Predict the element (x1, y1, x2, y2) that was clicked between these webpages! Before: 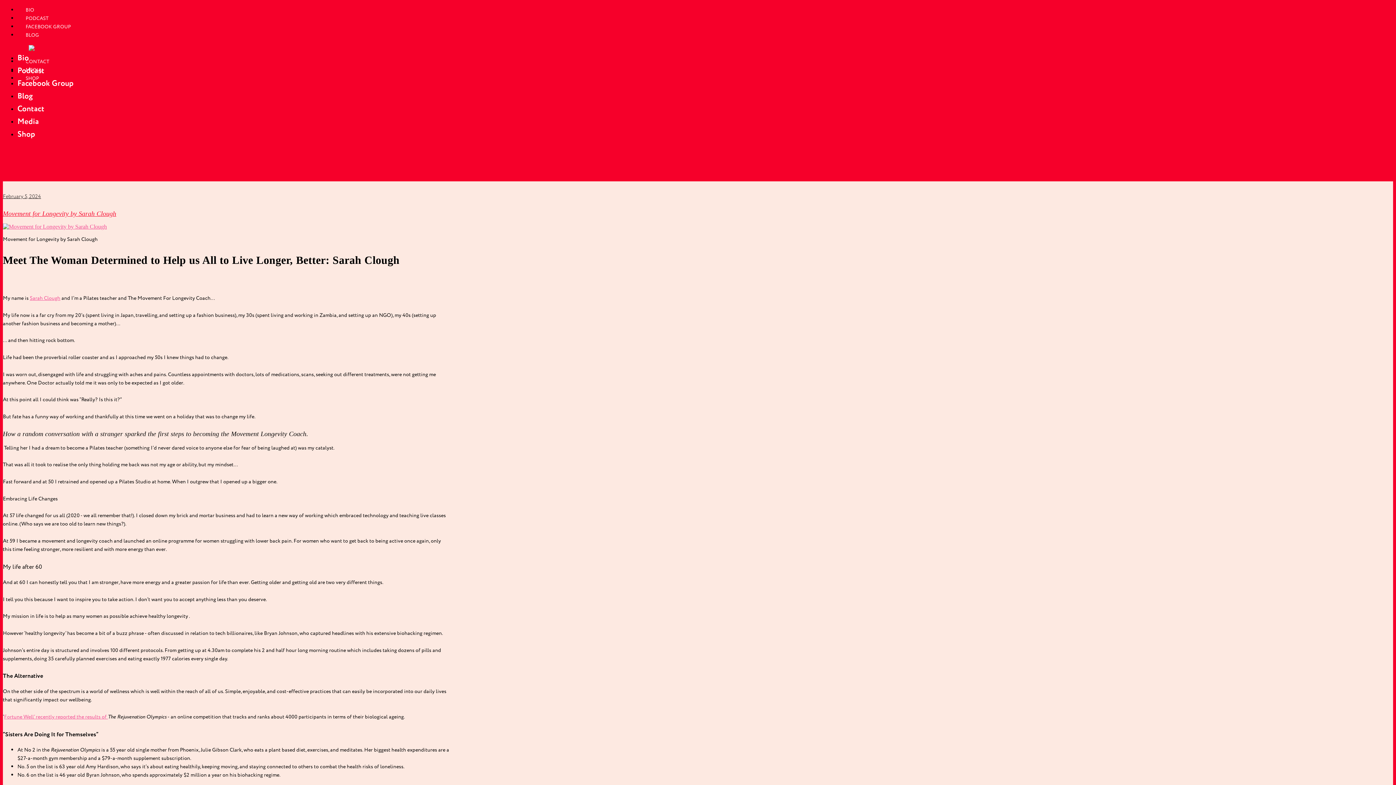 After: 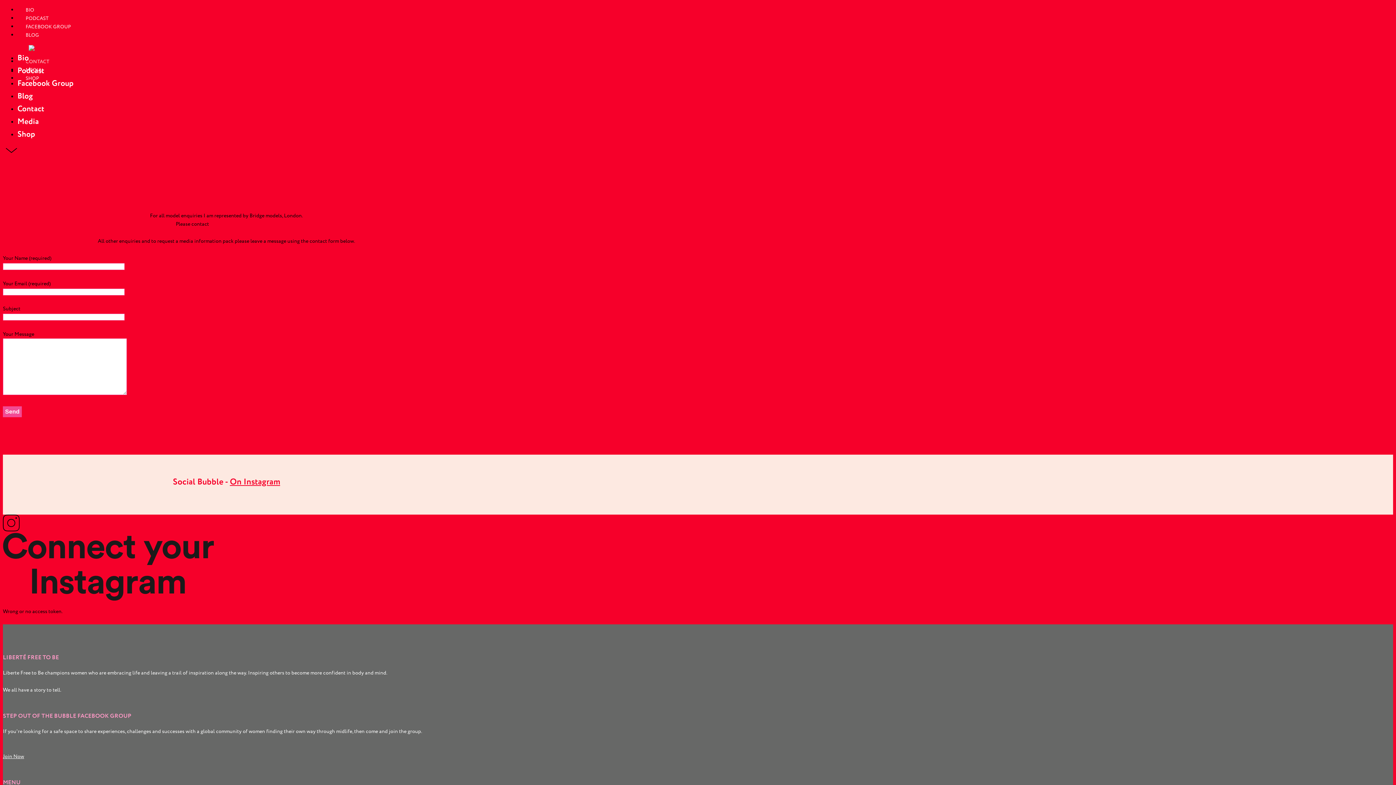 Action: bbox: (17, 100, 44, 118) label: Contact